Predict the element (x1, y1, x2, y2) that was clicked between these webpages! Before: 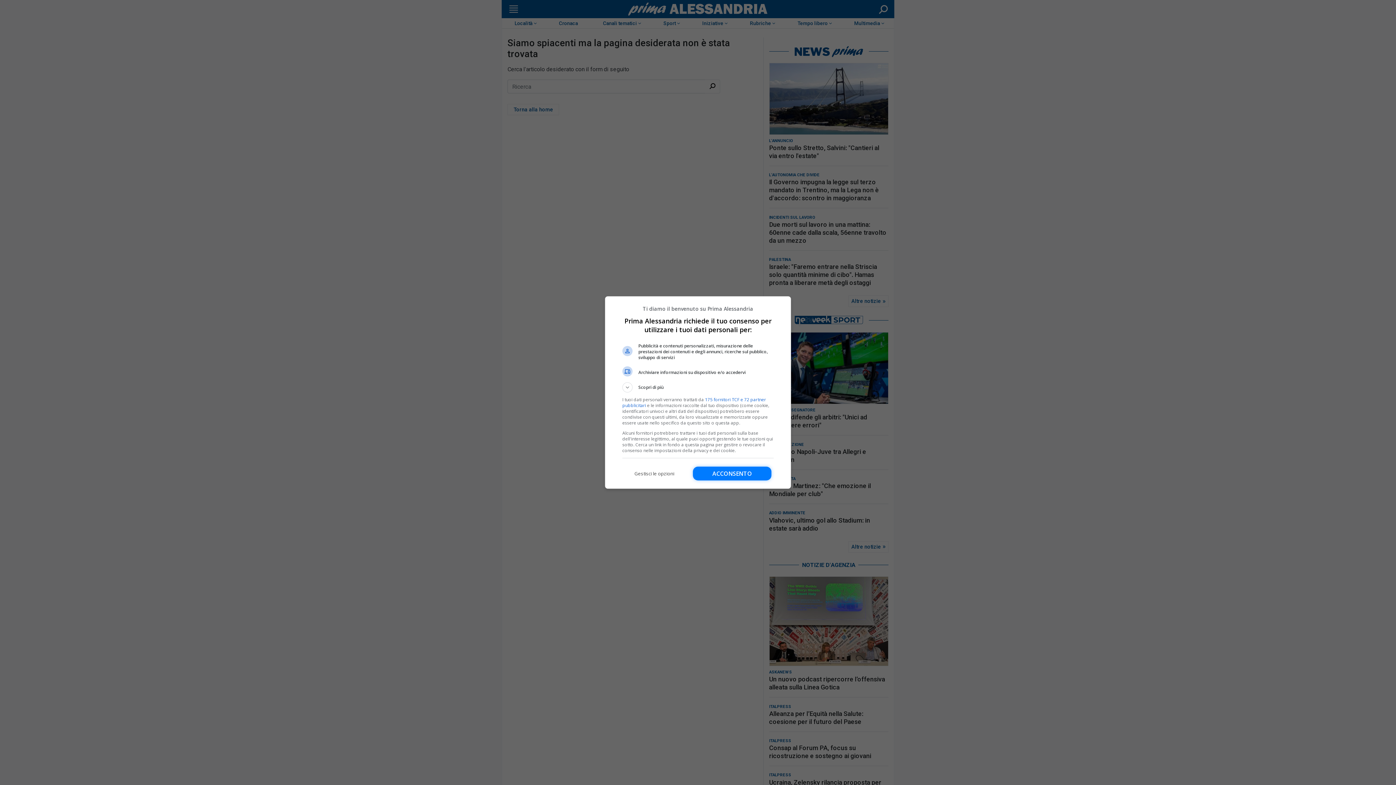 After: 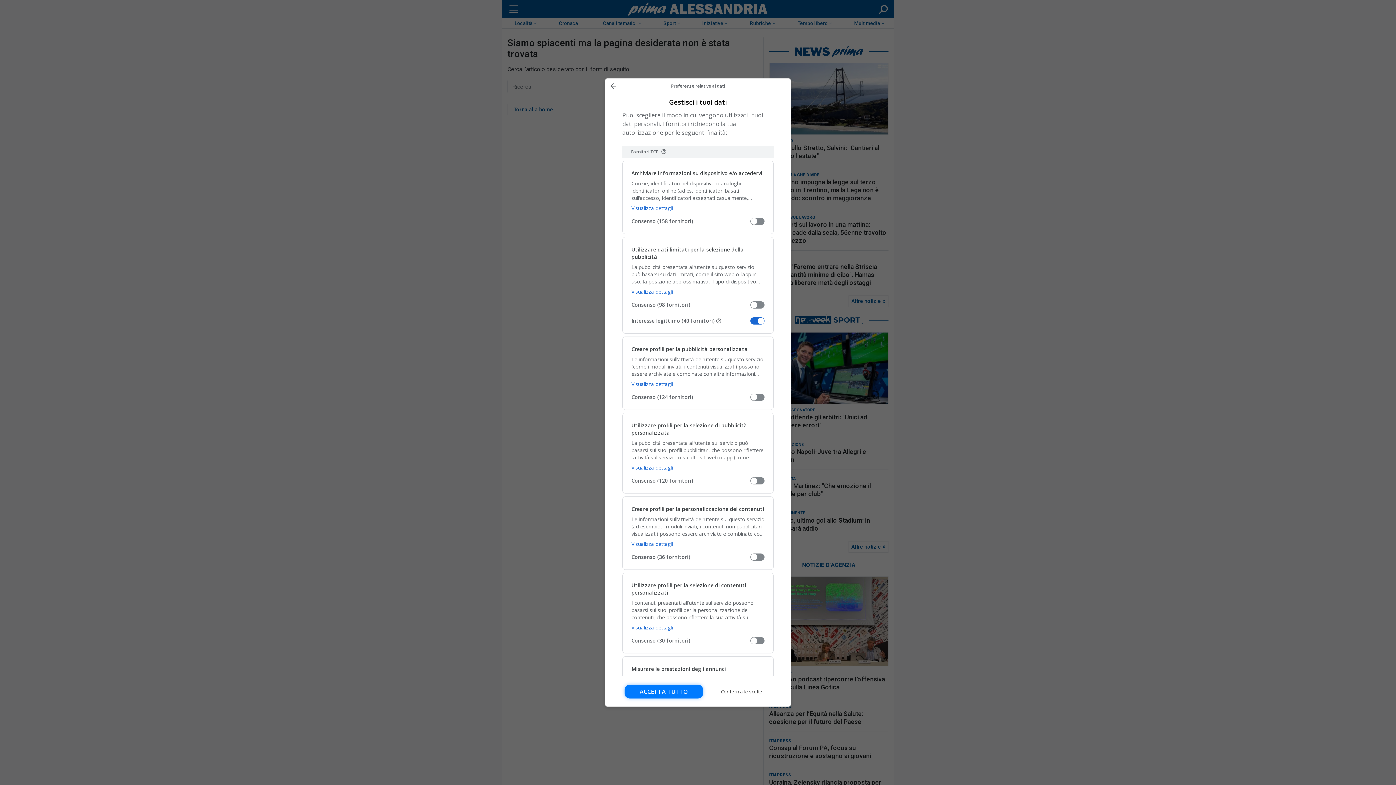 Action: label: Gestisci le opzioni bbox: (622, 466, 686, 480)